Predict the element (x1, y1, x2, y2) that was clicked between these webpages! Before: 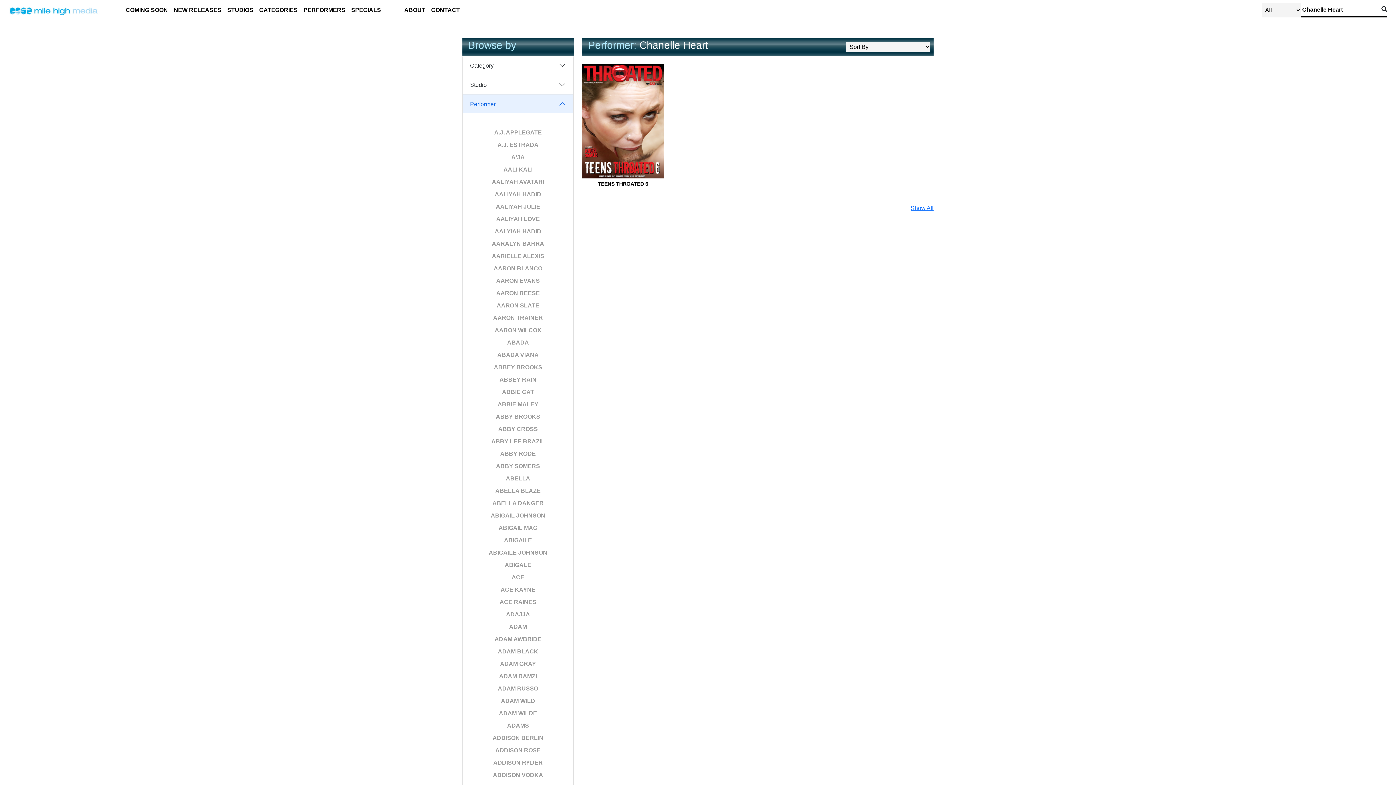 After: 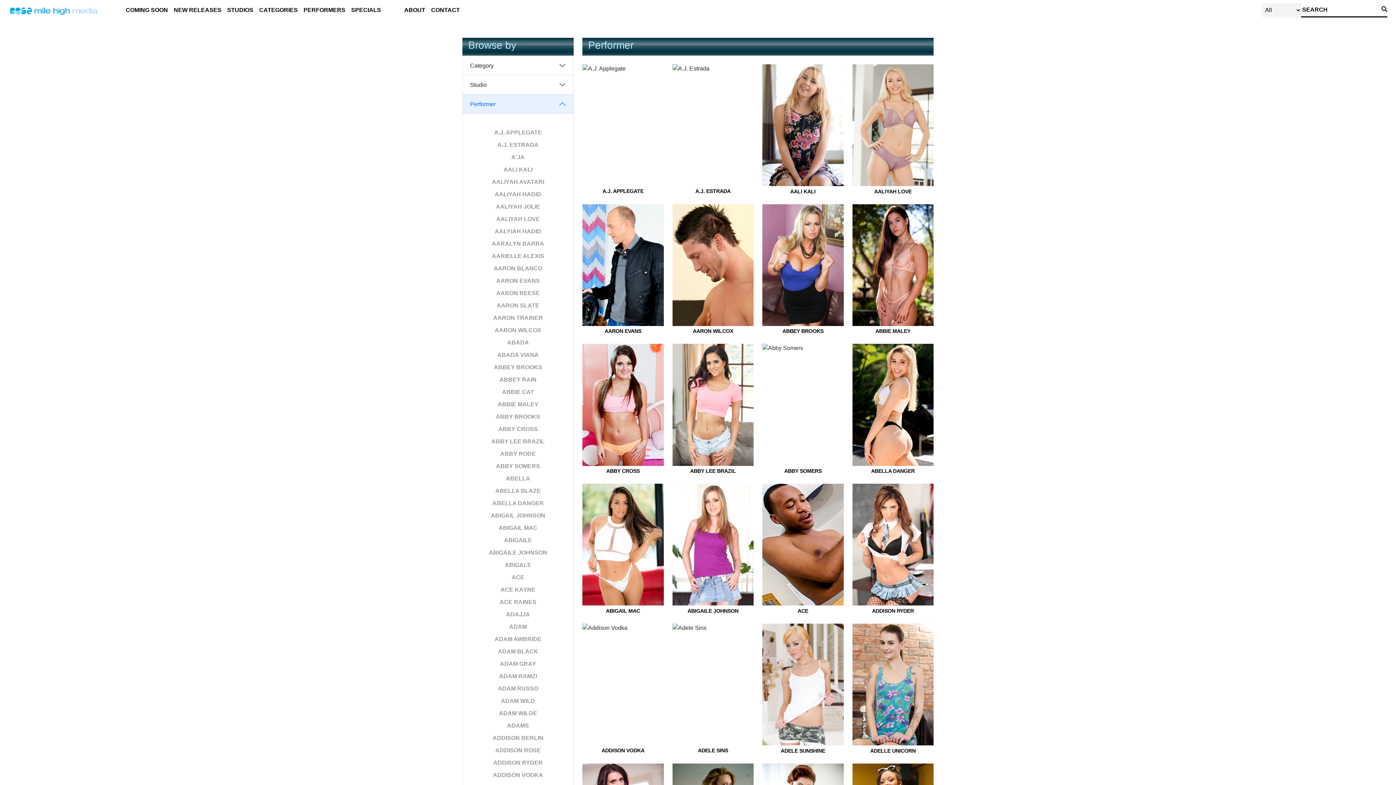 Action: label: PERFORMERS bbox: (300, 2, 348, 17)